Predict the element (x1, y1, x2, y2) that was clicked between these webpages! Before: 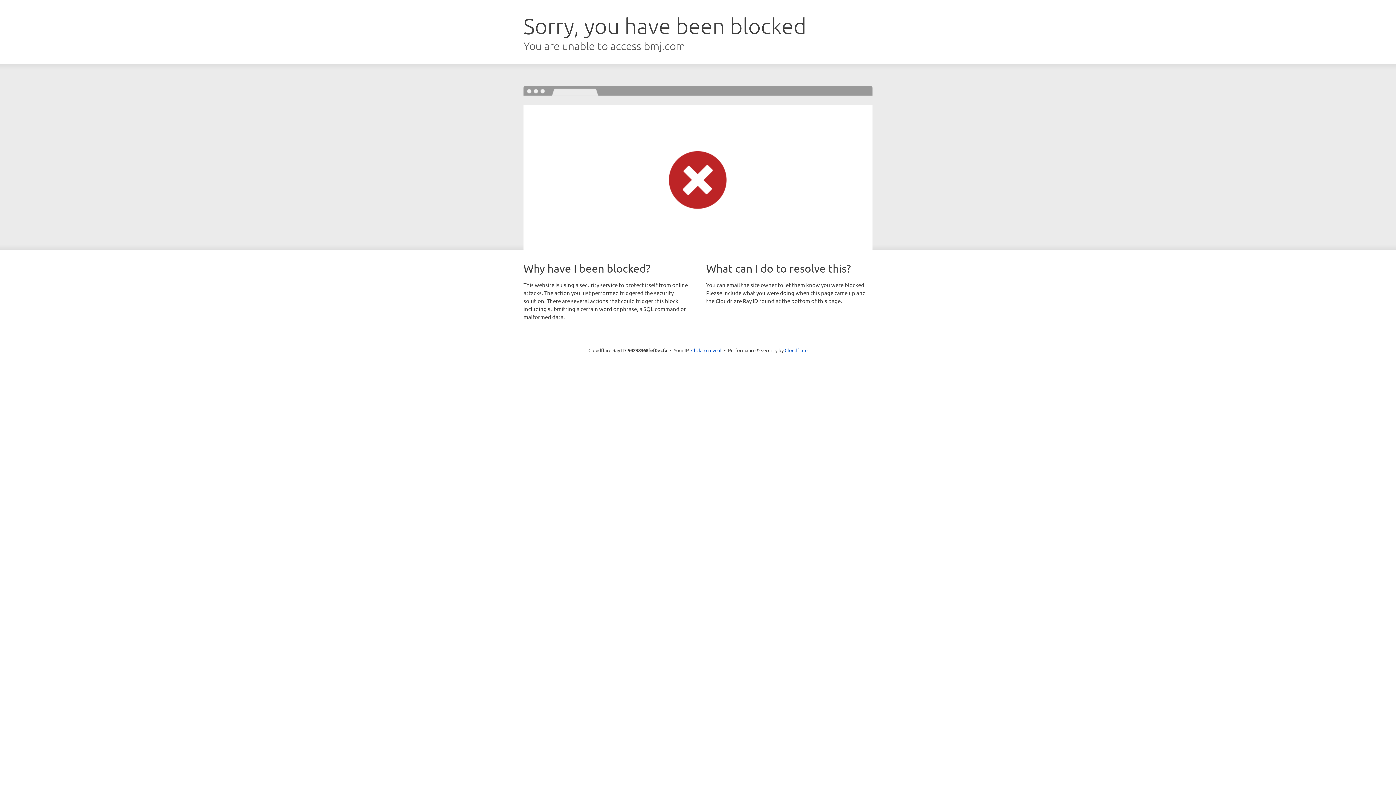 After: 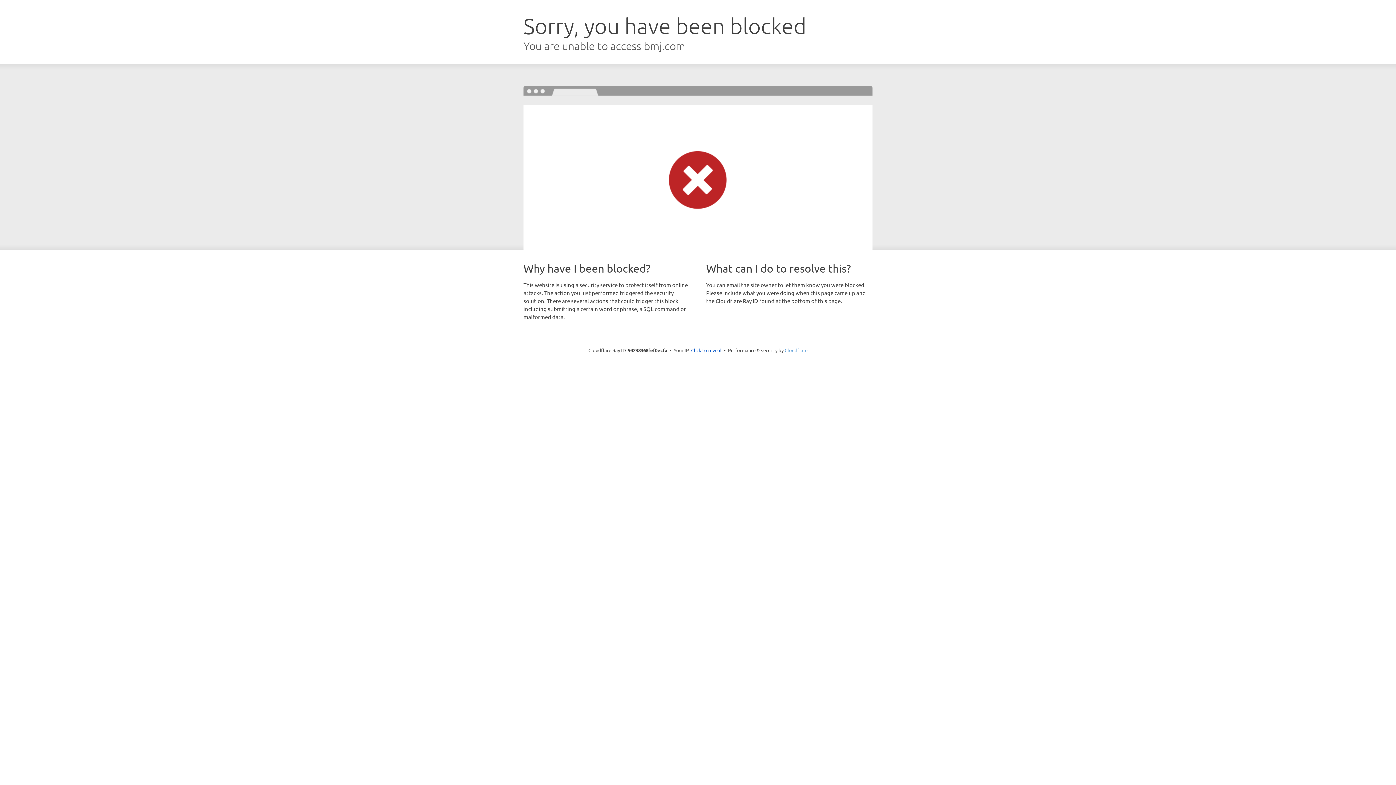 Action: label: Cloudflare bbox: (784, 347, 807, 353)